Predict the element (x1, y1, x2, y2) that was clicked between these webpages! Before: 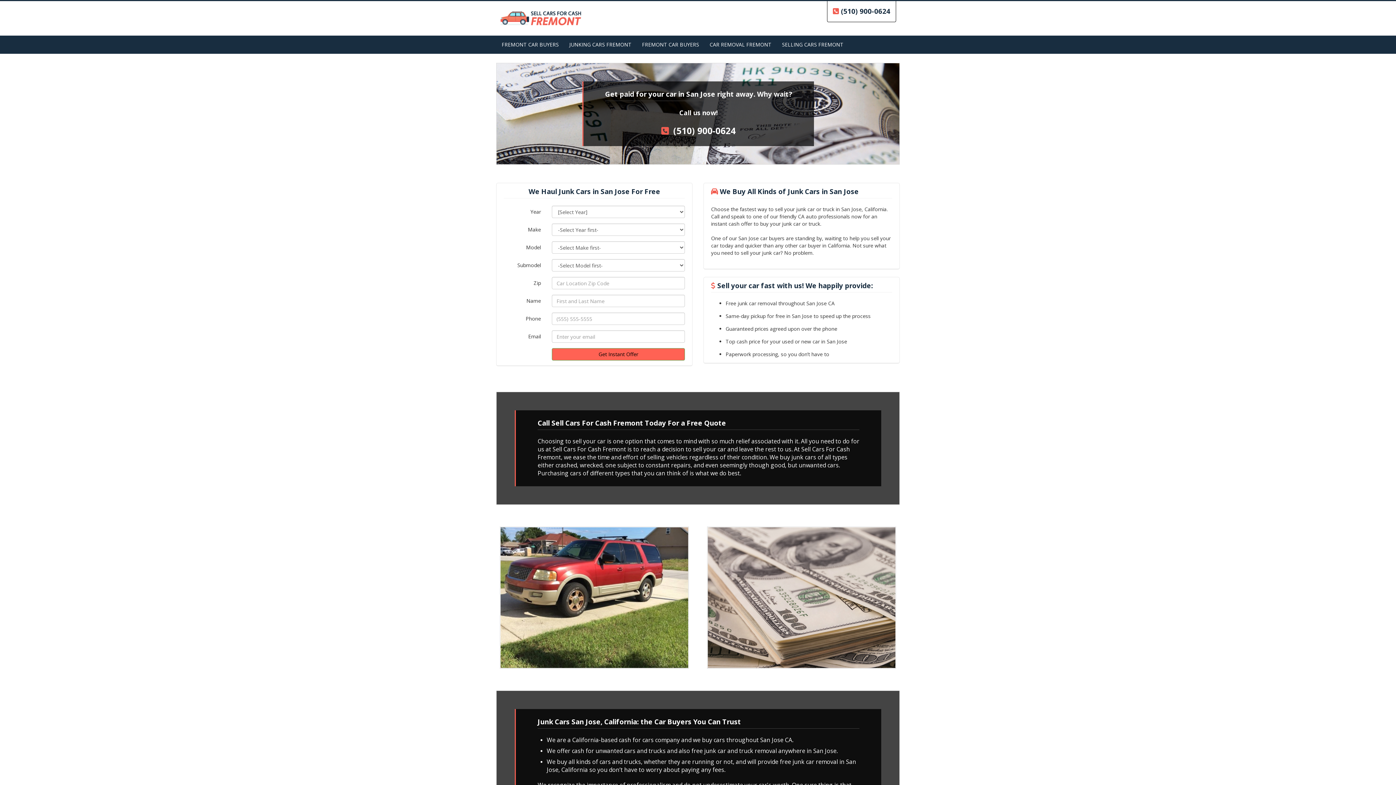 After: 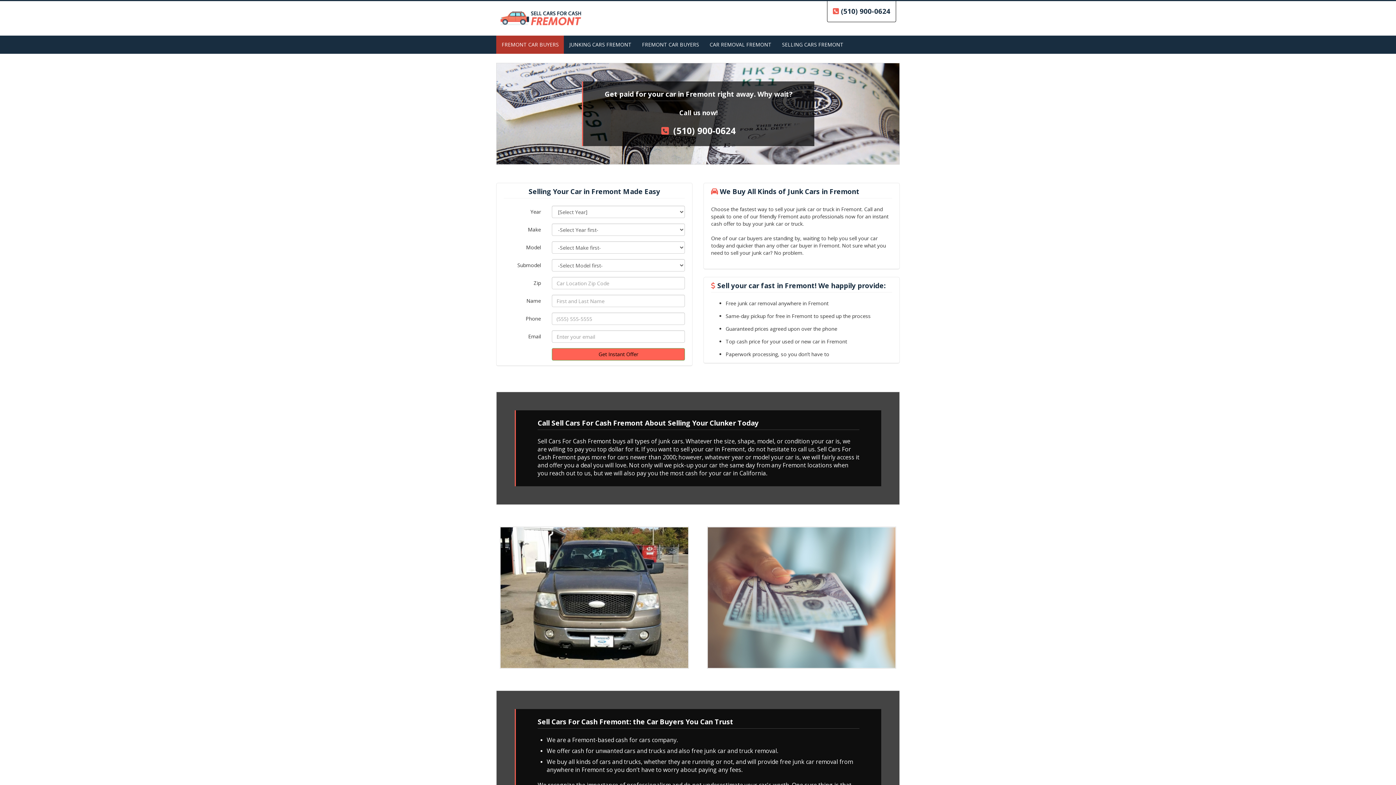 Action: bbox: (496, 35, 564, 53) label: FREMONT CAR BUYERS